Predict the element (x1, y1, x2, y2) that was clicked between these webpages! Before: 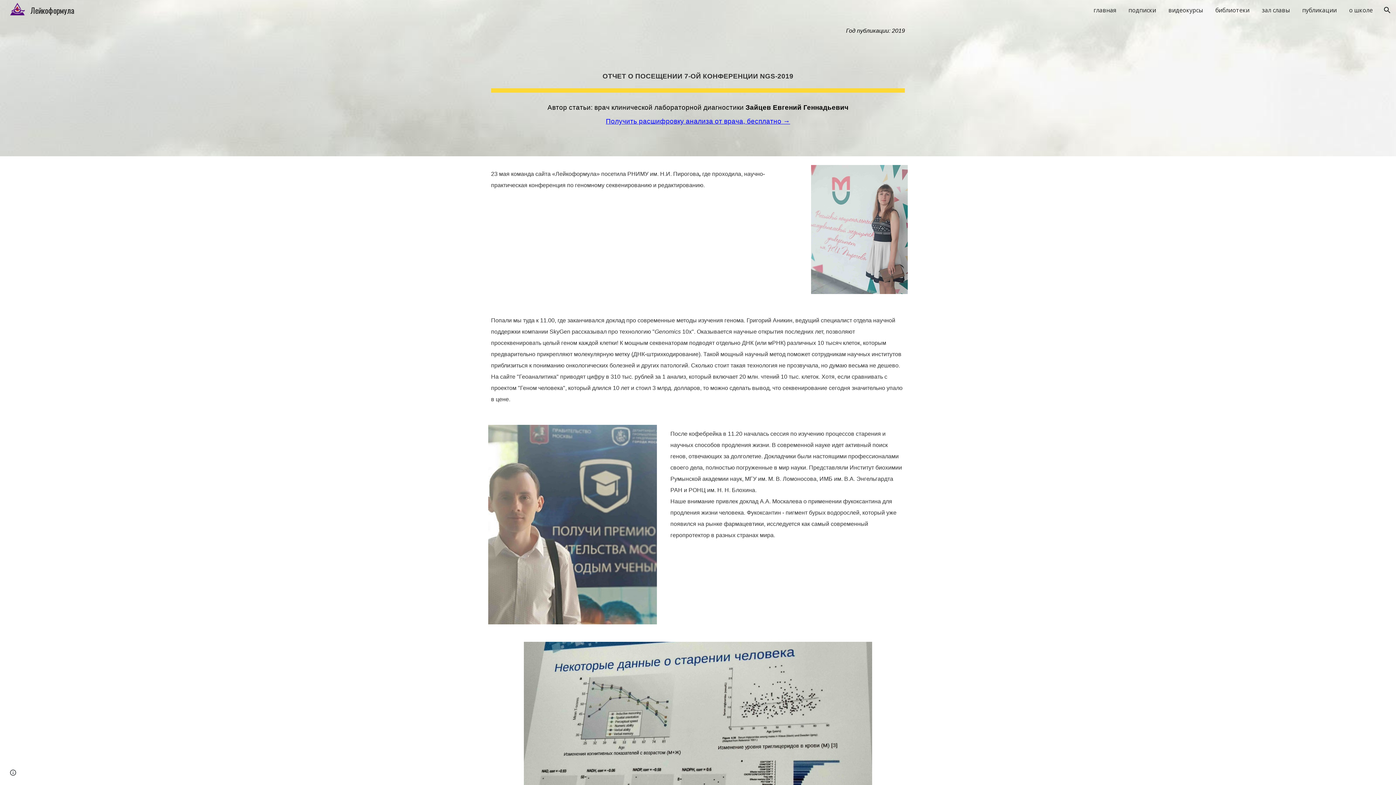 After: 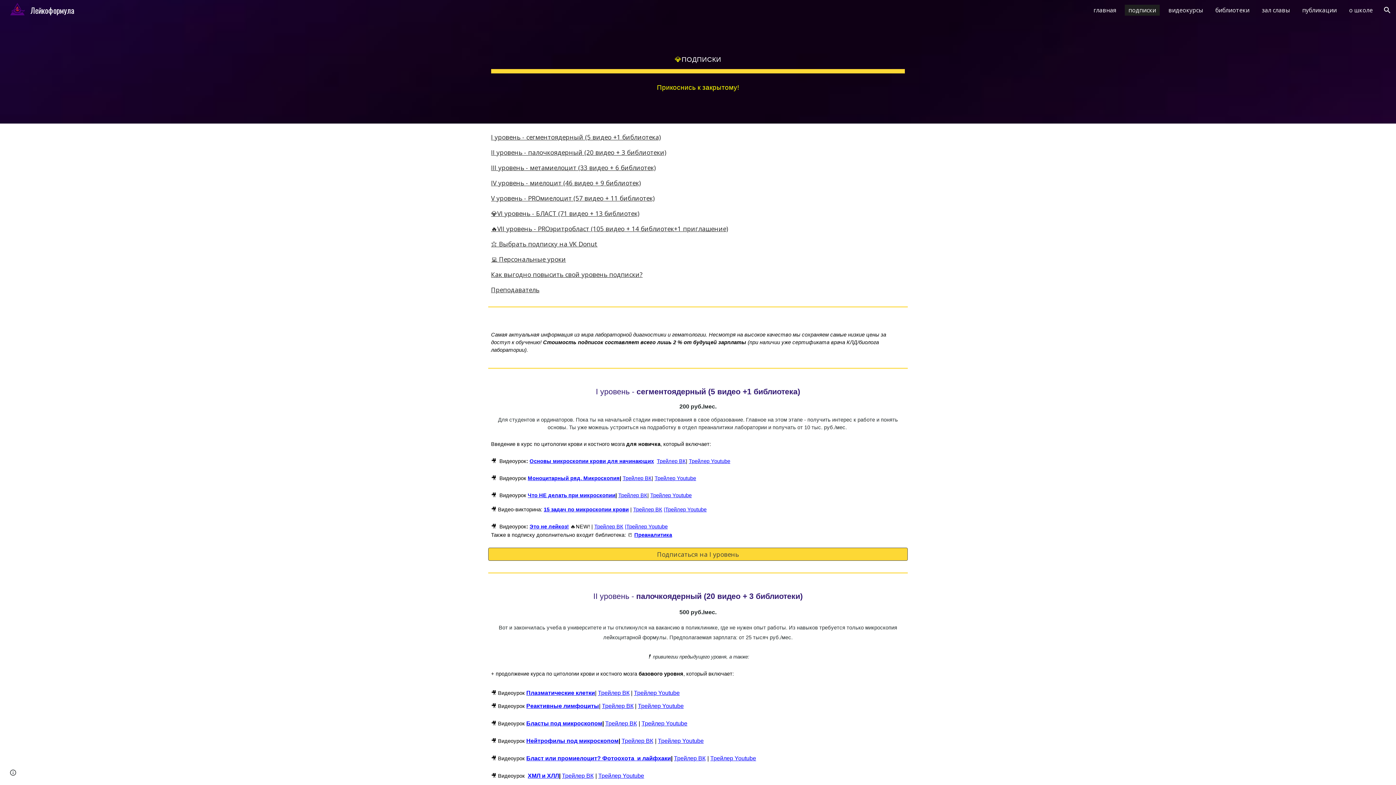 Action: bbox: (1125, 4, 1160, 15) label: подписки